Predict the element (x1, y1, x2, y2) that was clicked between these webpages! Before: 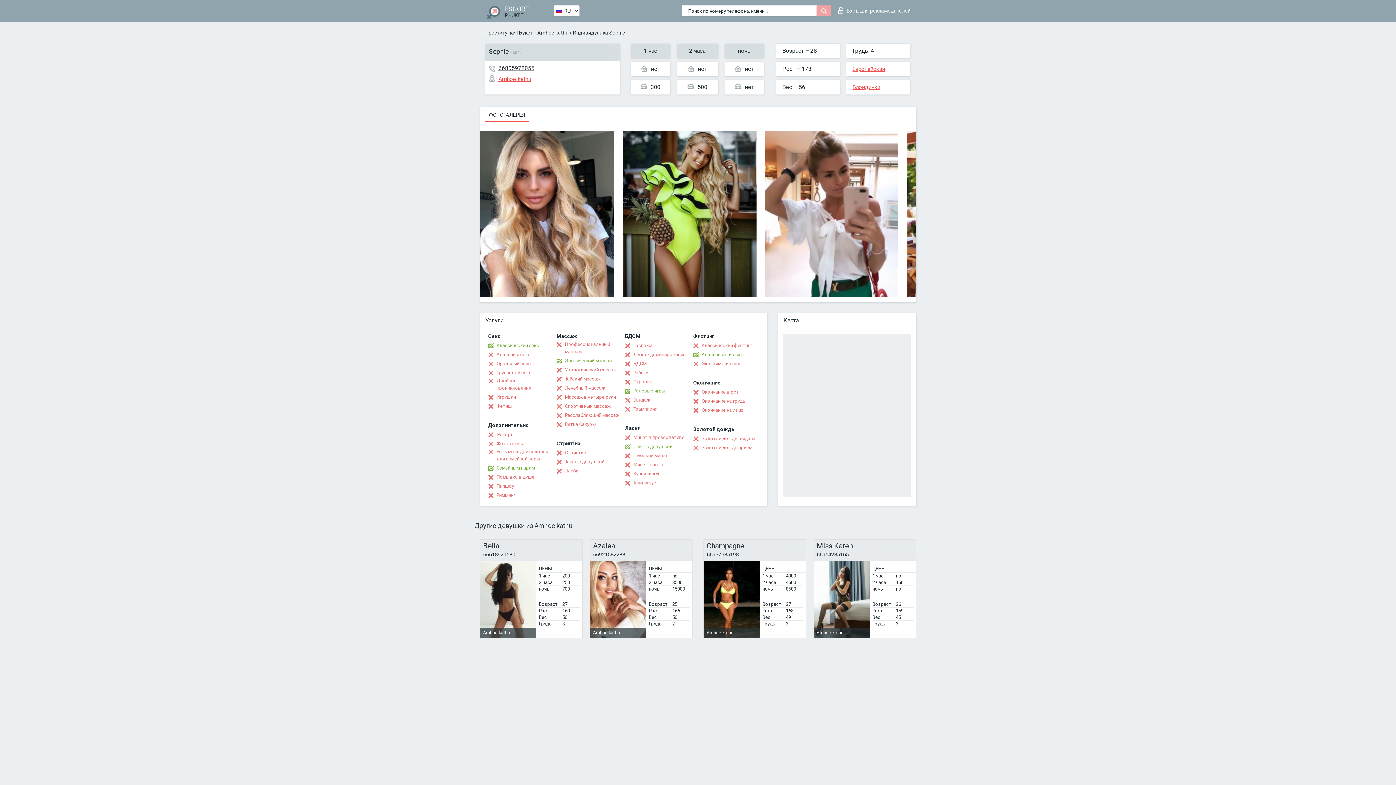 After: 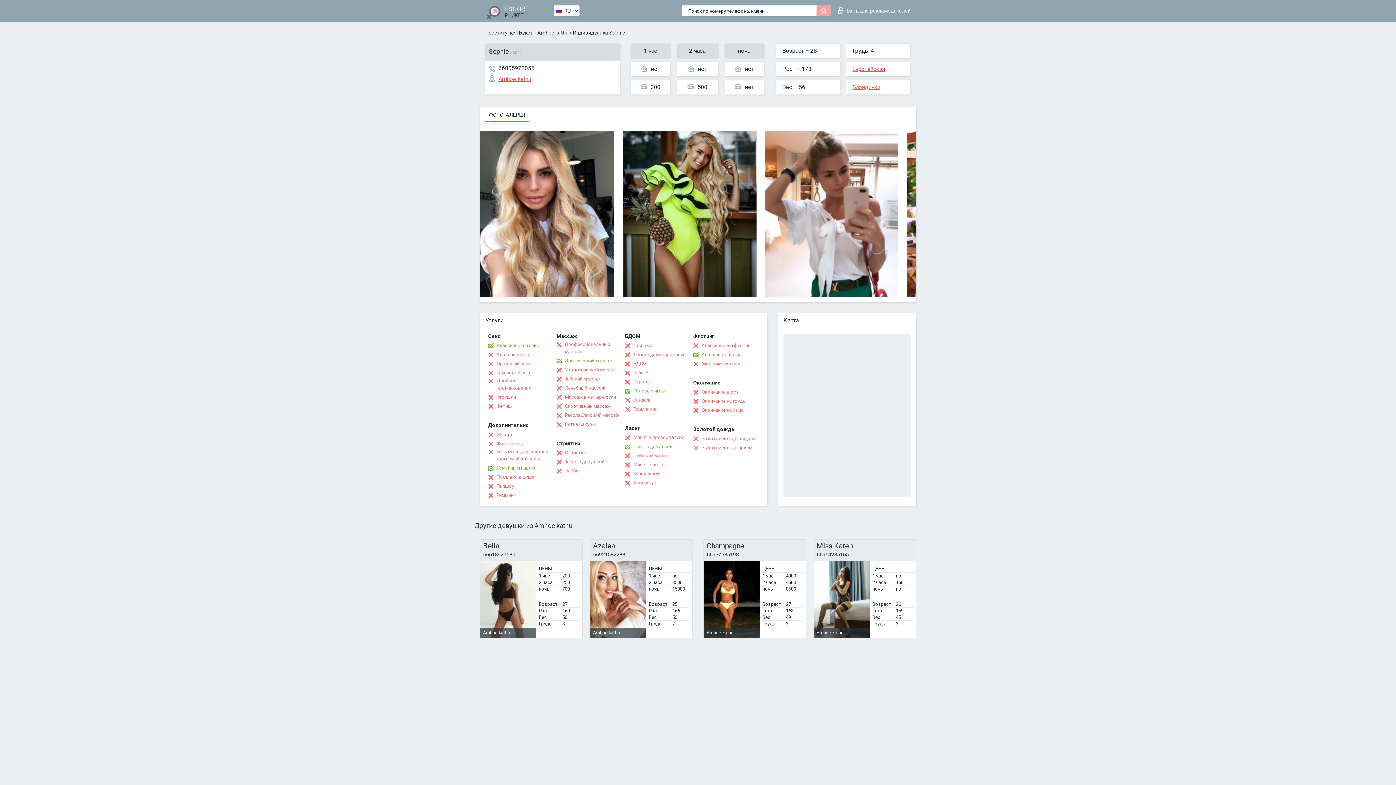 Action: label: 66805978055 bbox: (498, 64, 534, 71)